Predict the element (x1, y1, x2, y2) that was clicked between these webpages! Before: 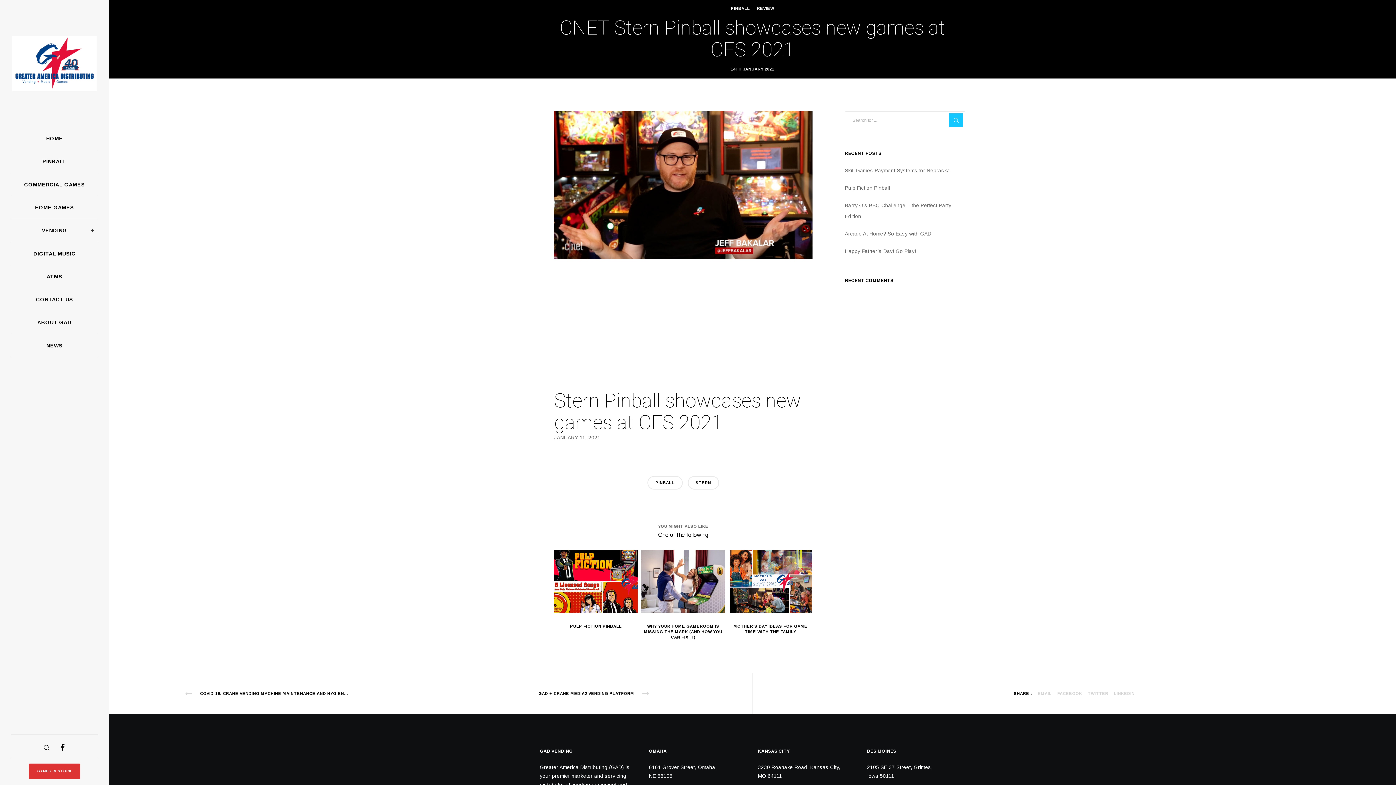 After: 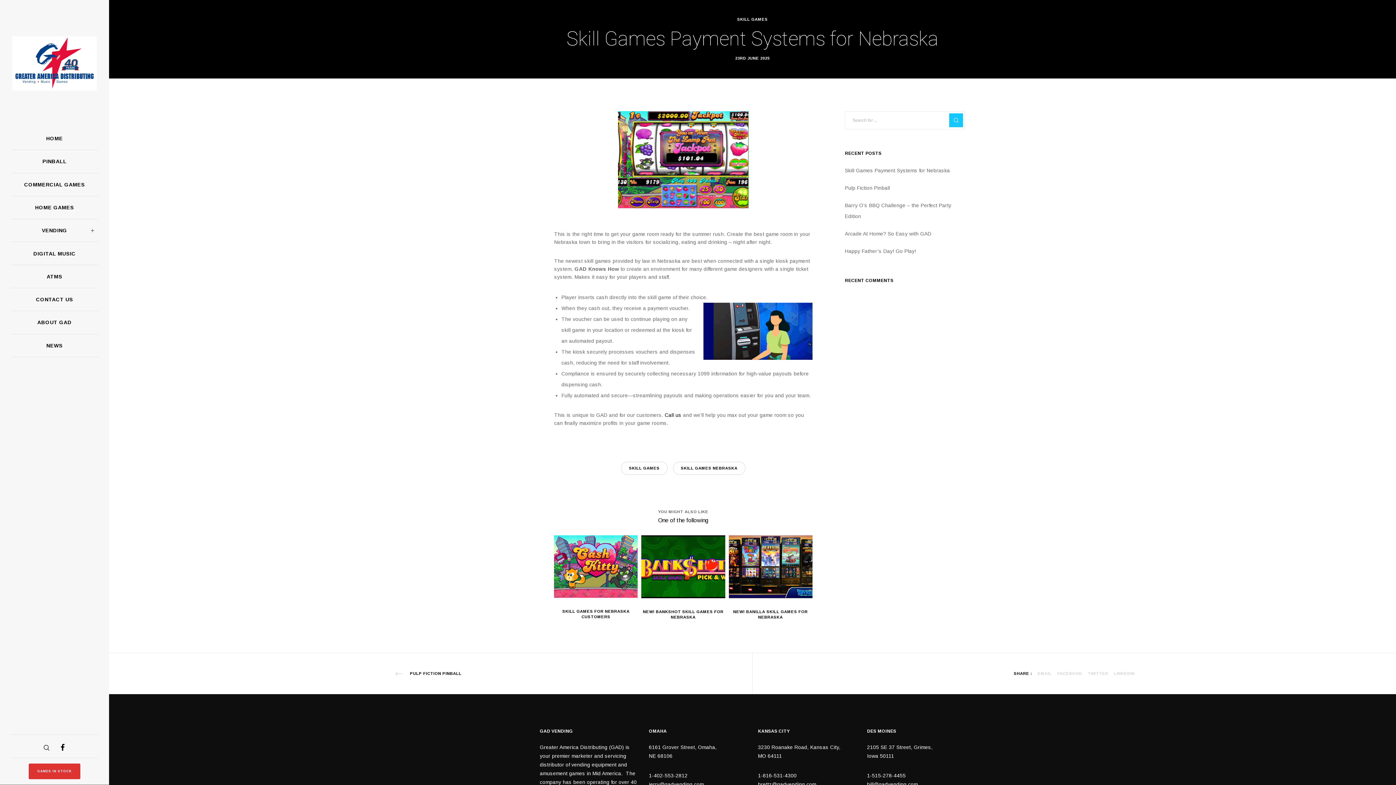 Action: bbox: (845, 167, 950, 173) label: Skill Games Payment Systems for Nebraska